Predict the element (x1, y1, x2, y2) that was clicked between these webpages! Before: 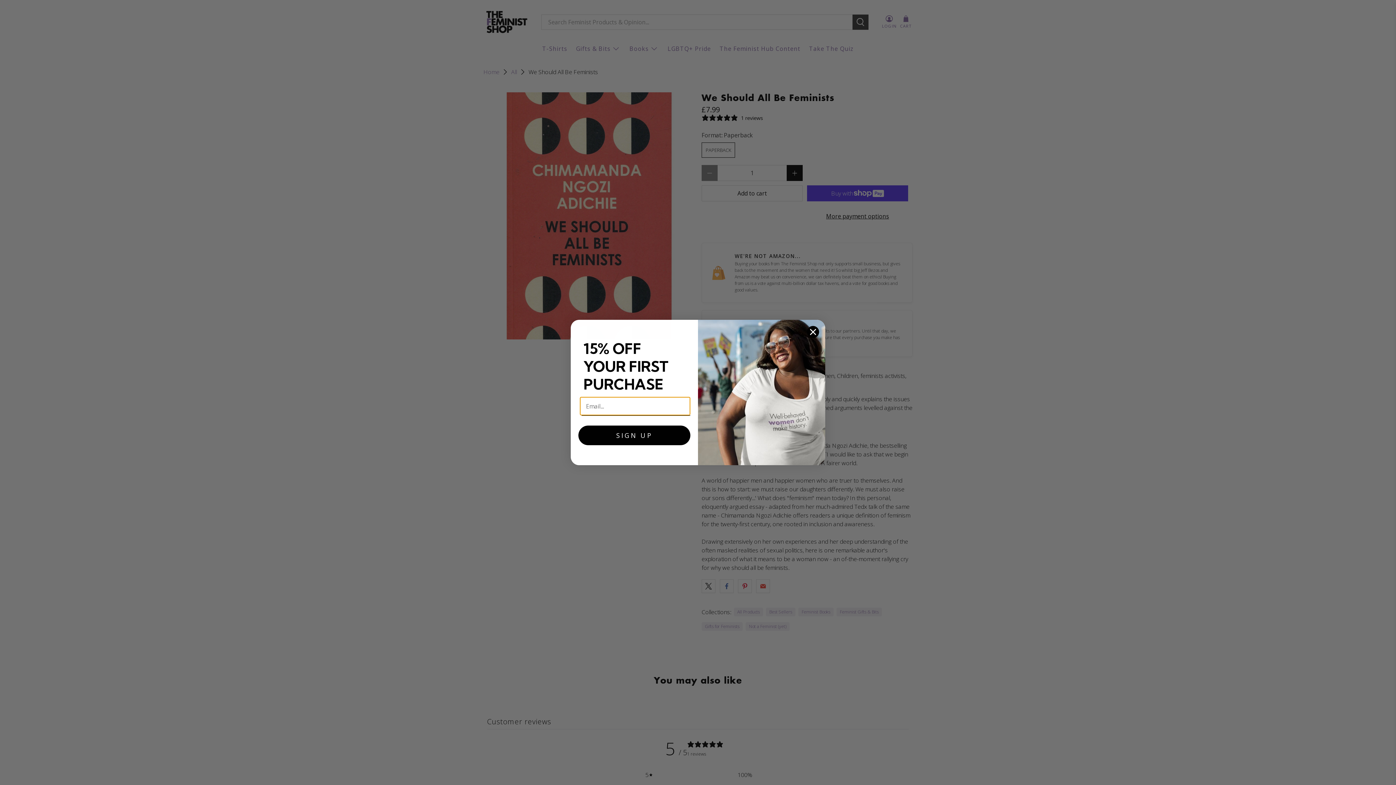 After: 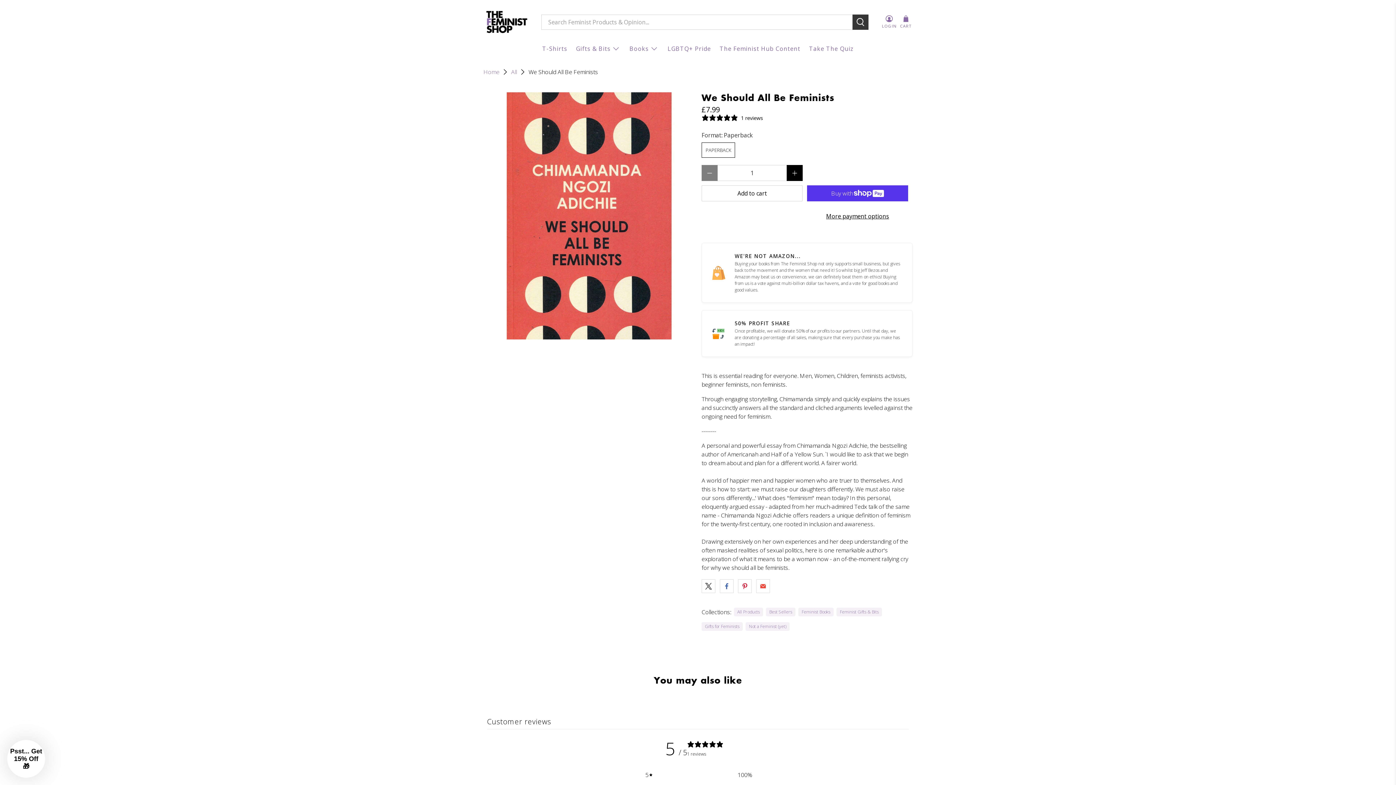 Action: bbox: (806, 325, 819, 338) label: Close dialog